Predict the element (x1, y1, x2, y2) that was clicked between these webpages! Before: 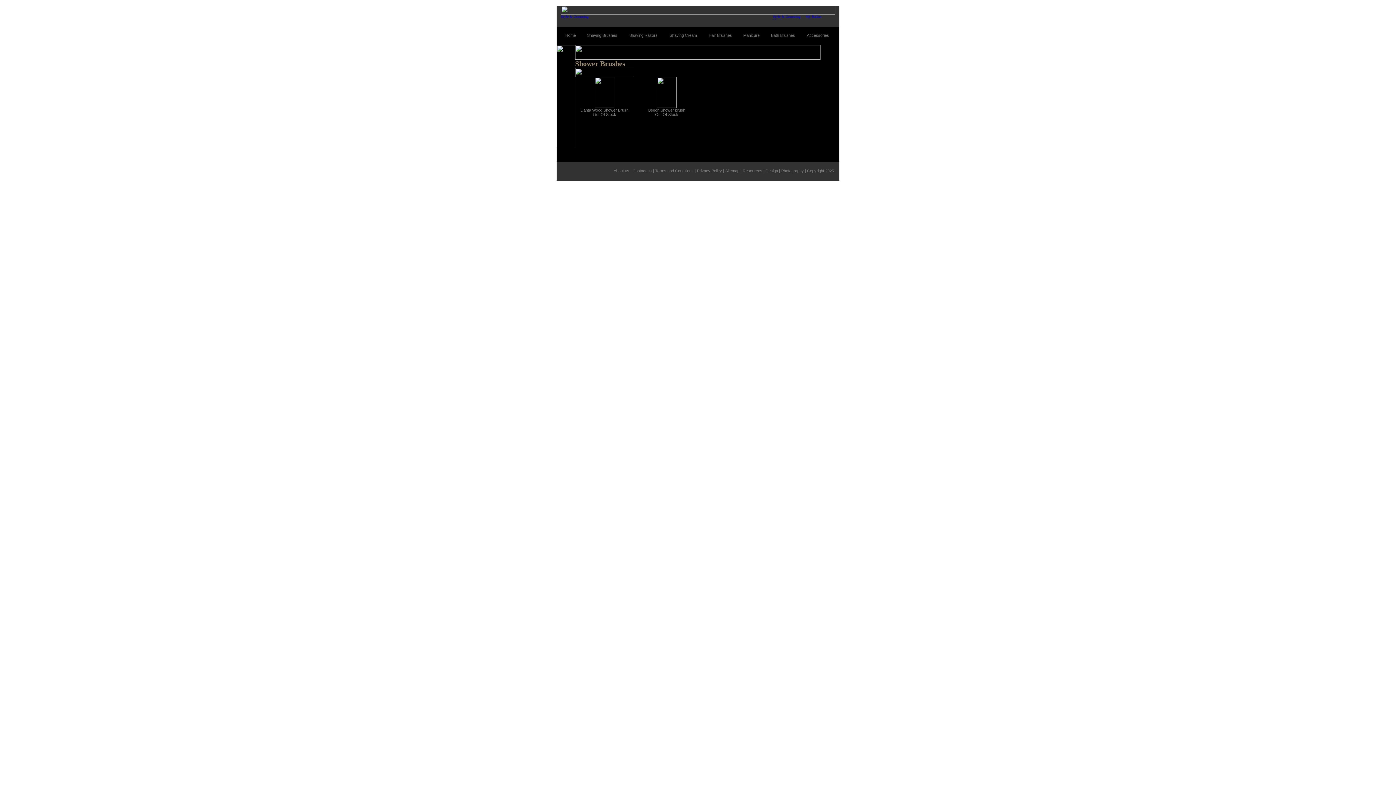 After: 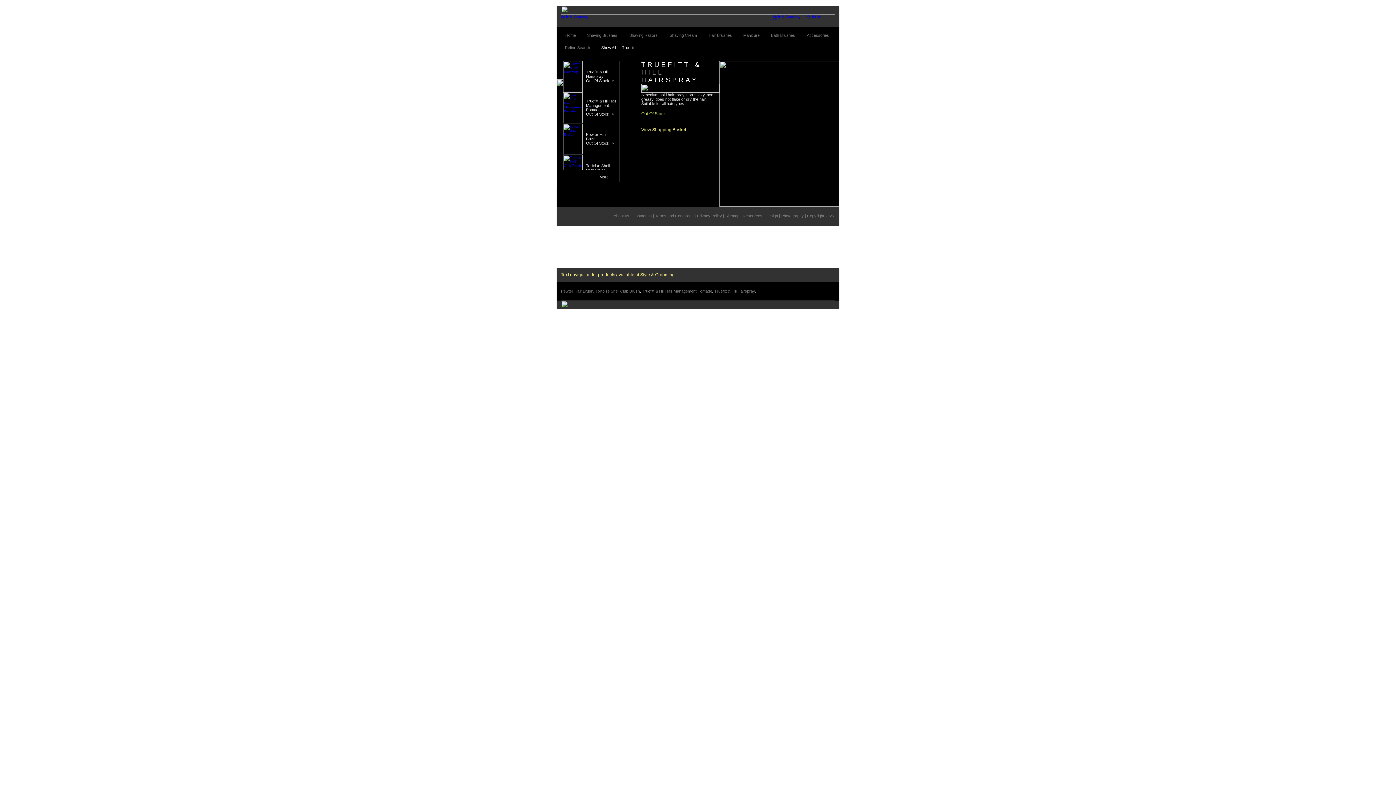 Action: label: Hair Brushes bbox: (708, 33, 732, 37)